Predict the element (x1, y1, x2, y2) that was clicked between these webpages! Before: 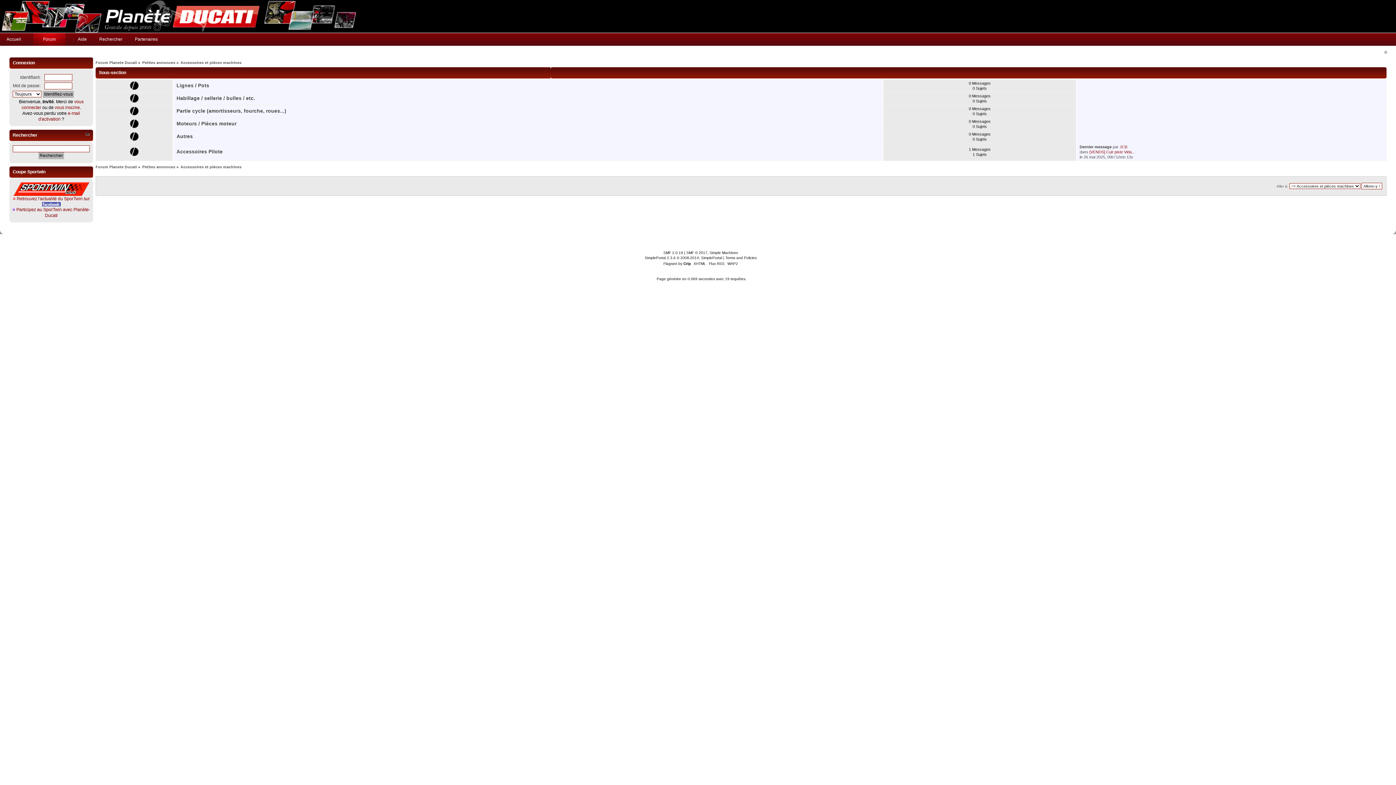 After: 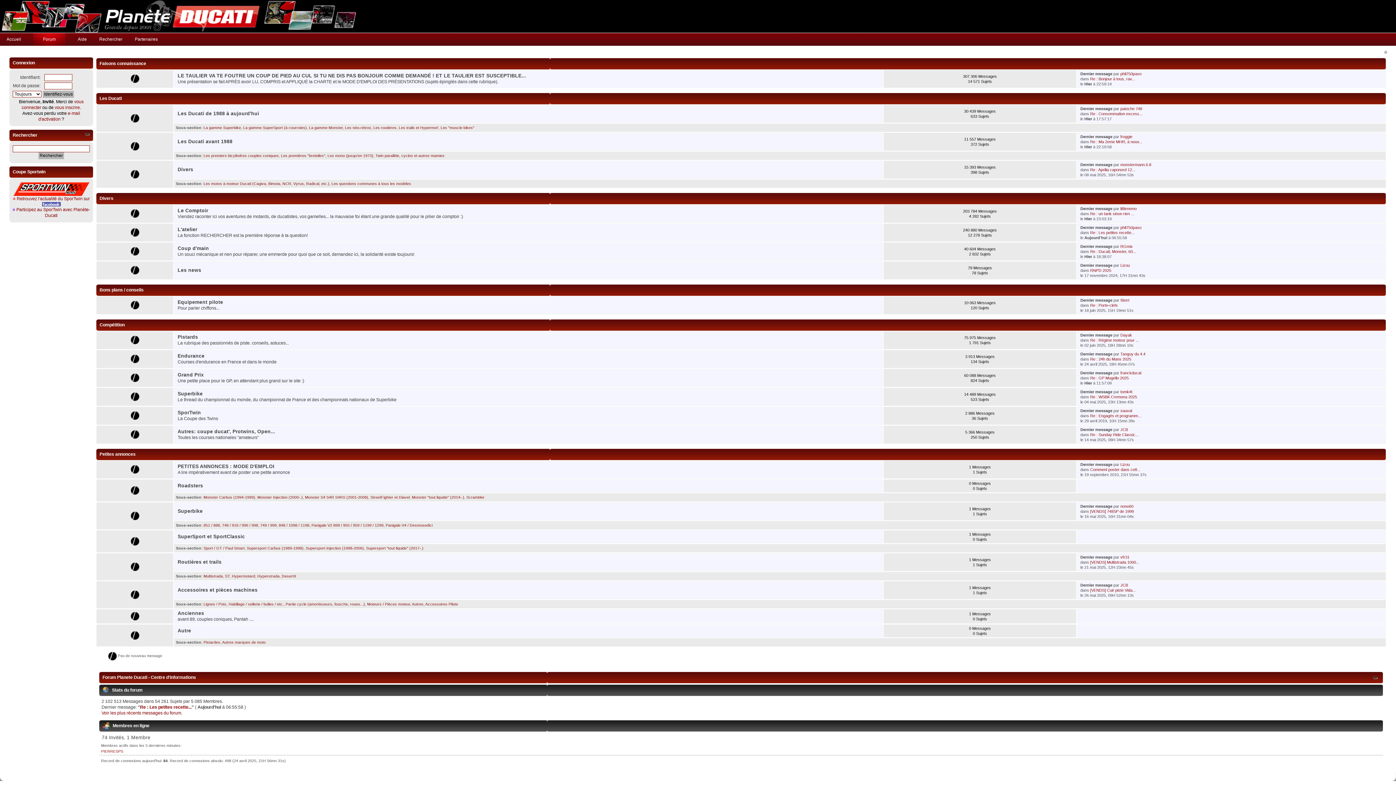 Action: label: Forum Planete Ducati bbox: (95, 164, 137, 169)